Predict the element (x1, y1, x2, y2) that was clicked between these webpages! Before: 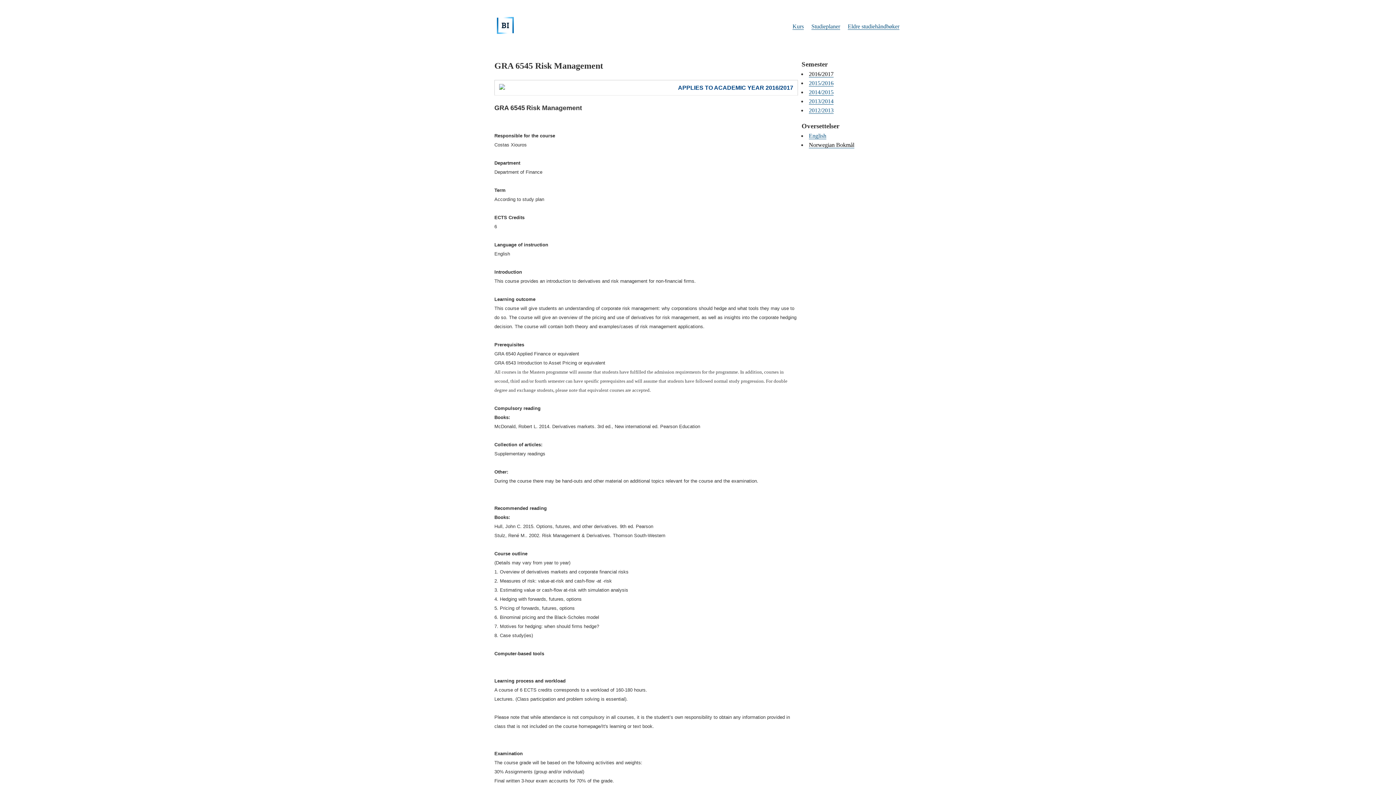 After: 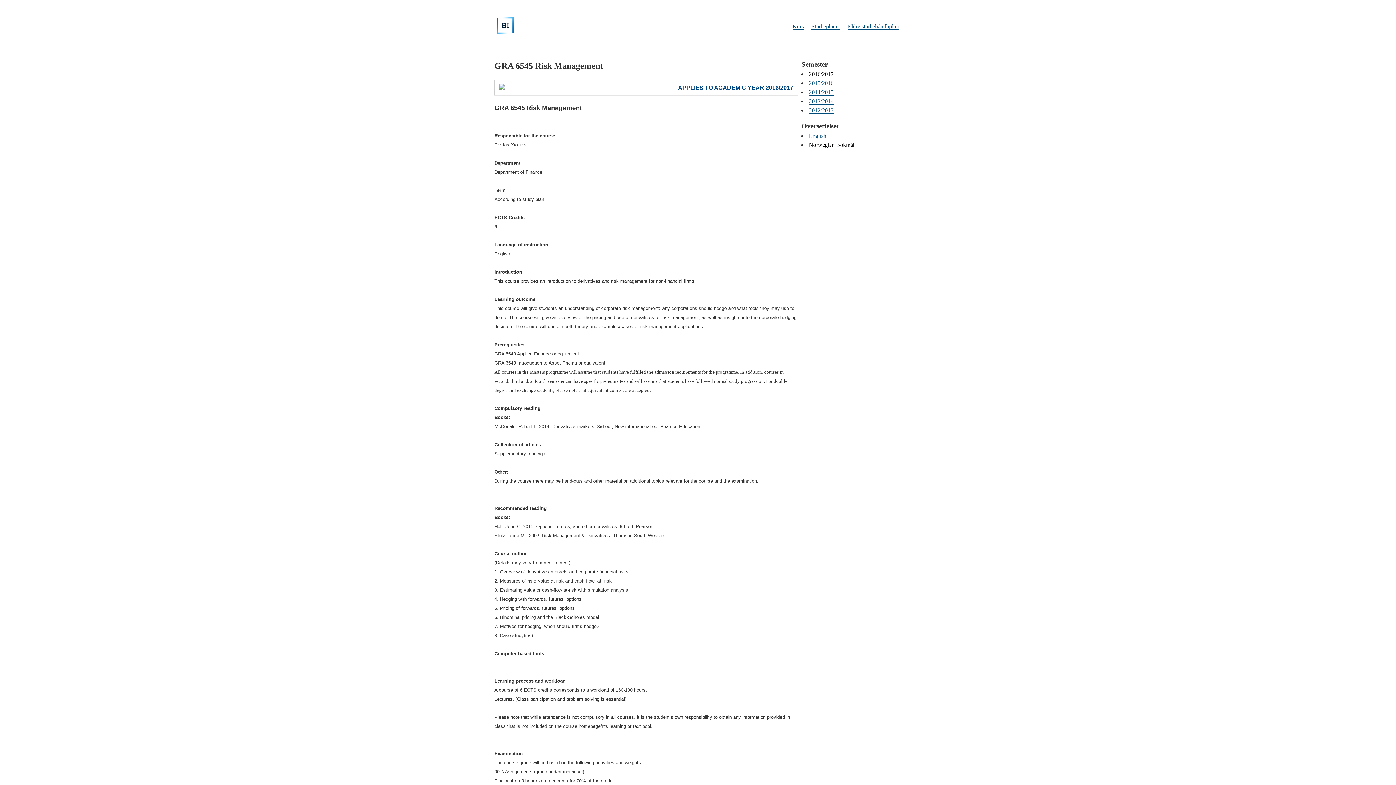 Action: label: Norwegian Bokmål bbox: (809, 141, 854, 148)